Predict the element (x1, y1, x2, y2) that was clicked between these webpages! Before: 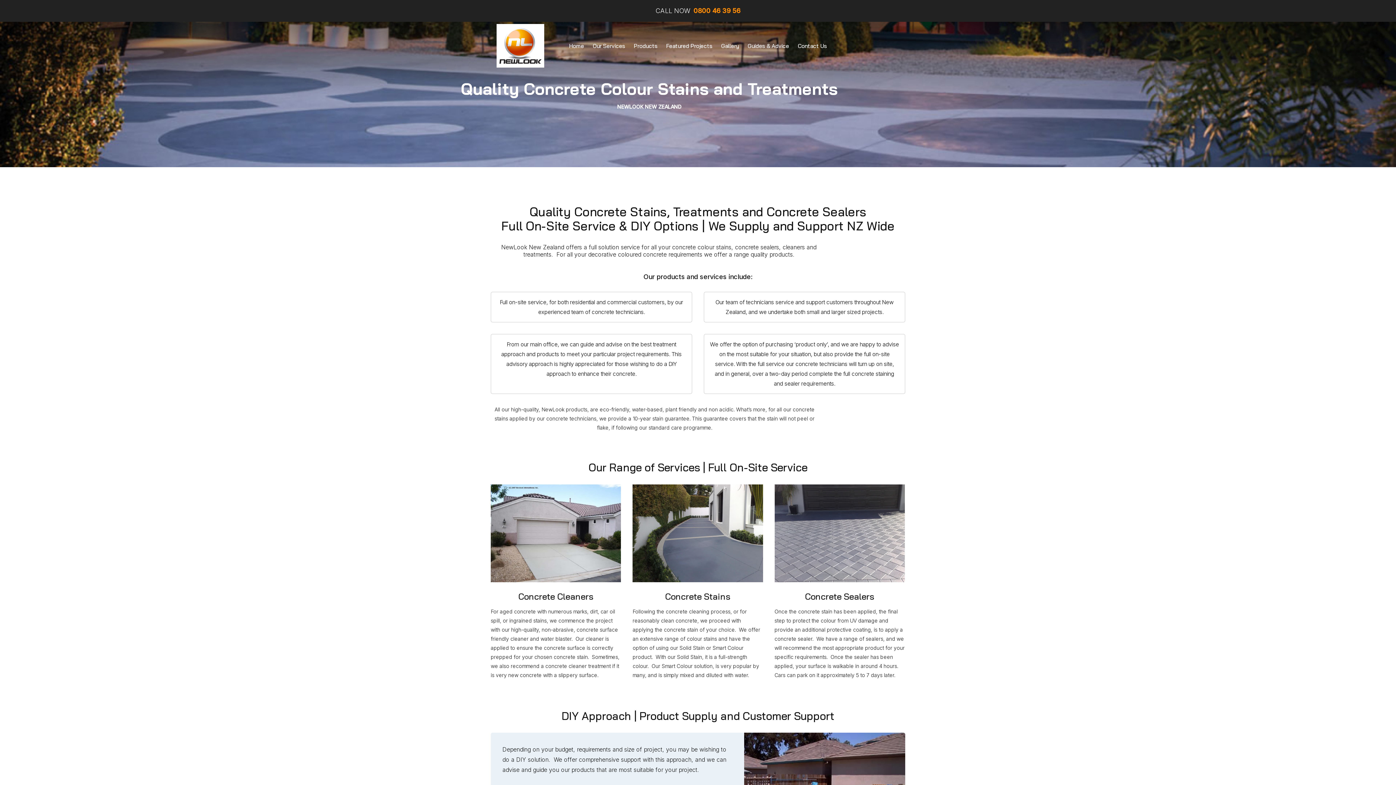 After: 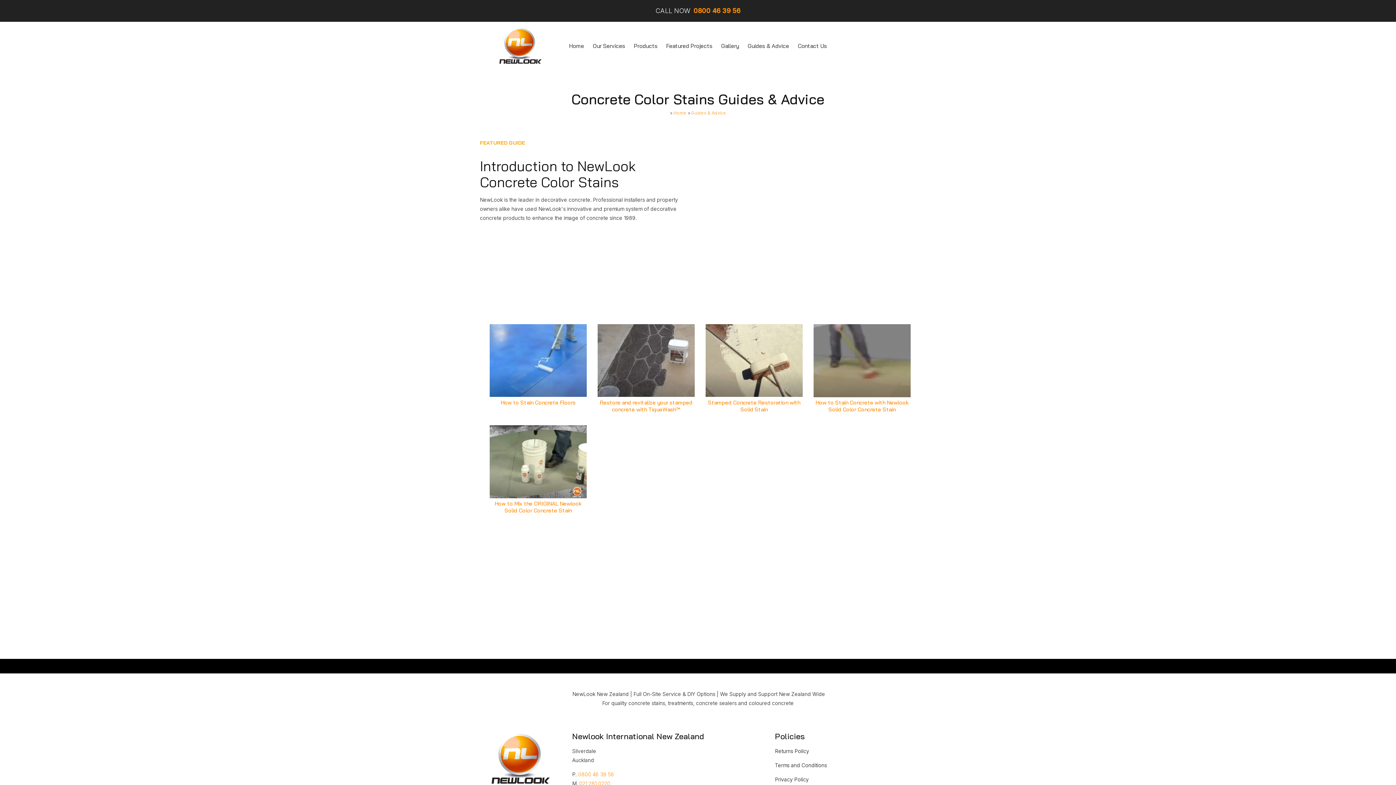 Action: bbox: (743, 37, 793, 54) label: Guides & Advice